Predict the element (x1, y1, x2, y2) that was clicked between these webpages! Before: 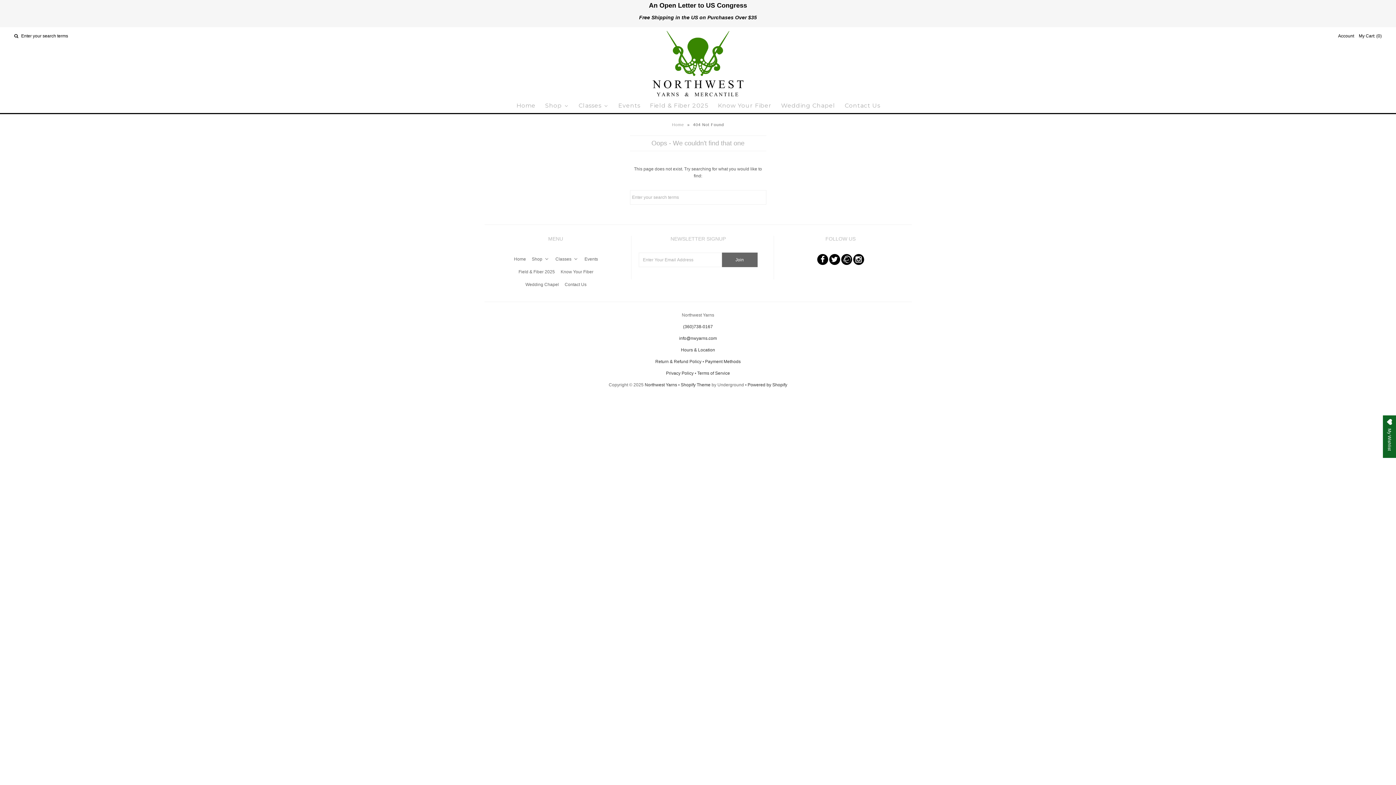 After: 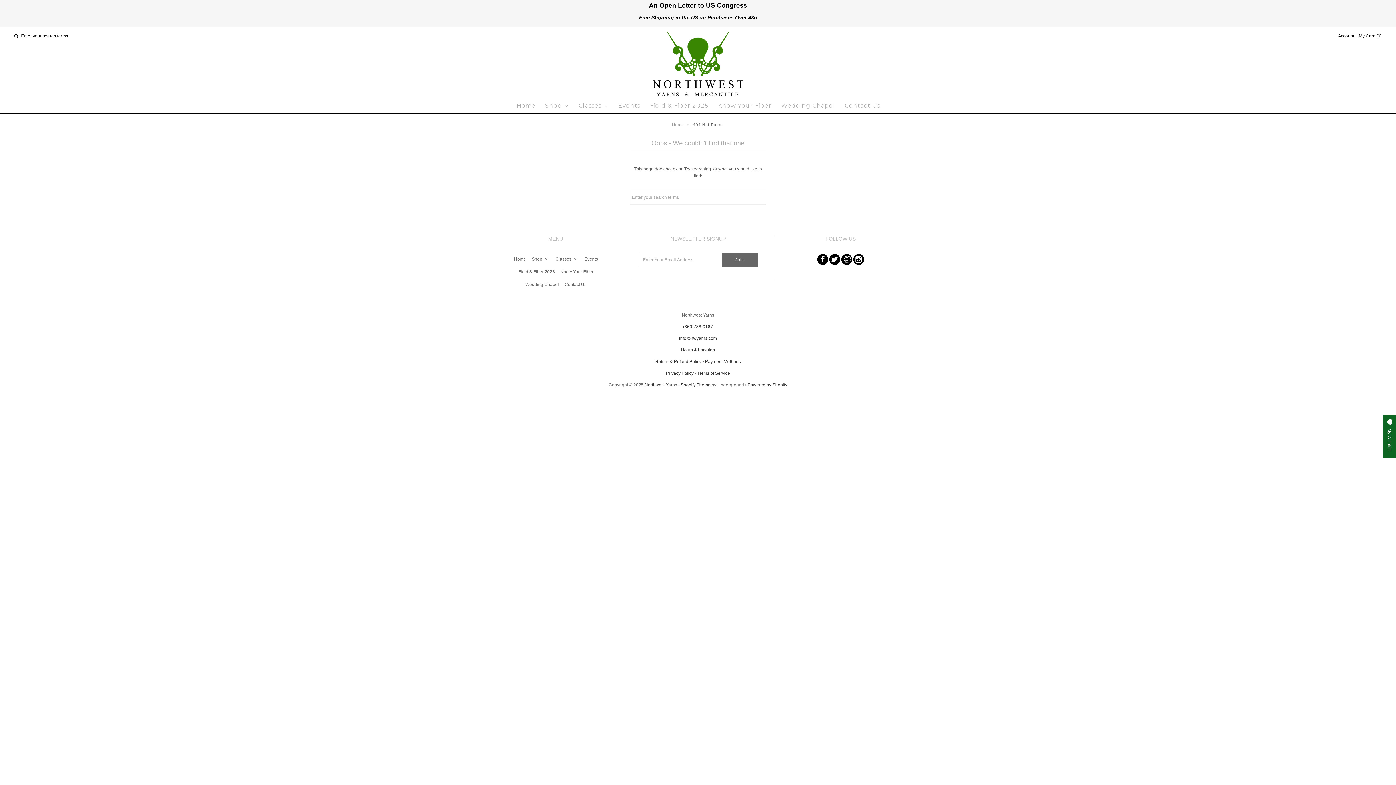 Action: label: (360)738-0167 bbox: (683, 324, 713, 329)